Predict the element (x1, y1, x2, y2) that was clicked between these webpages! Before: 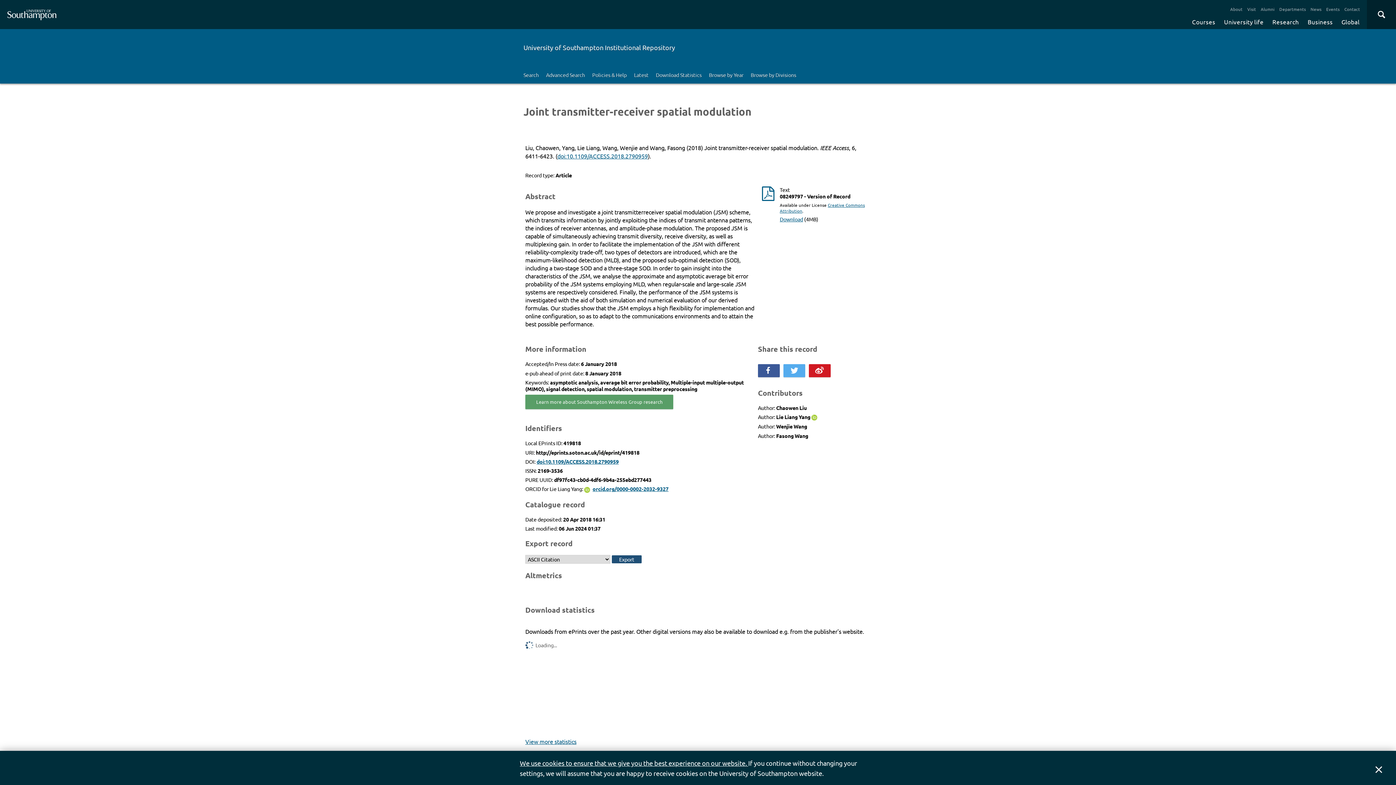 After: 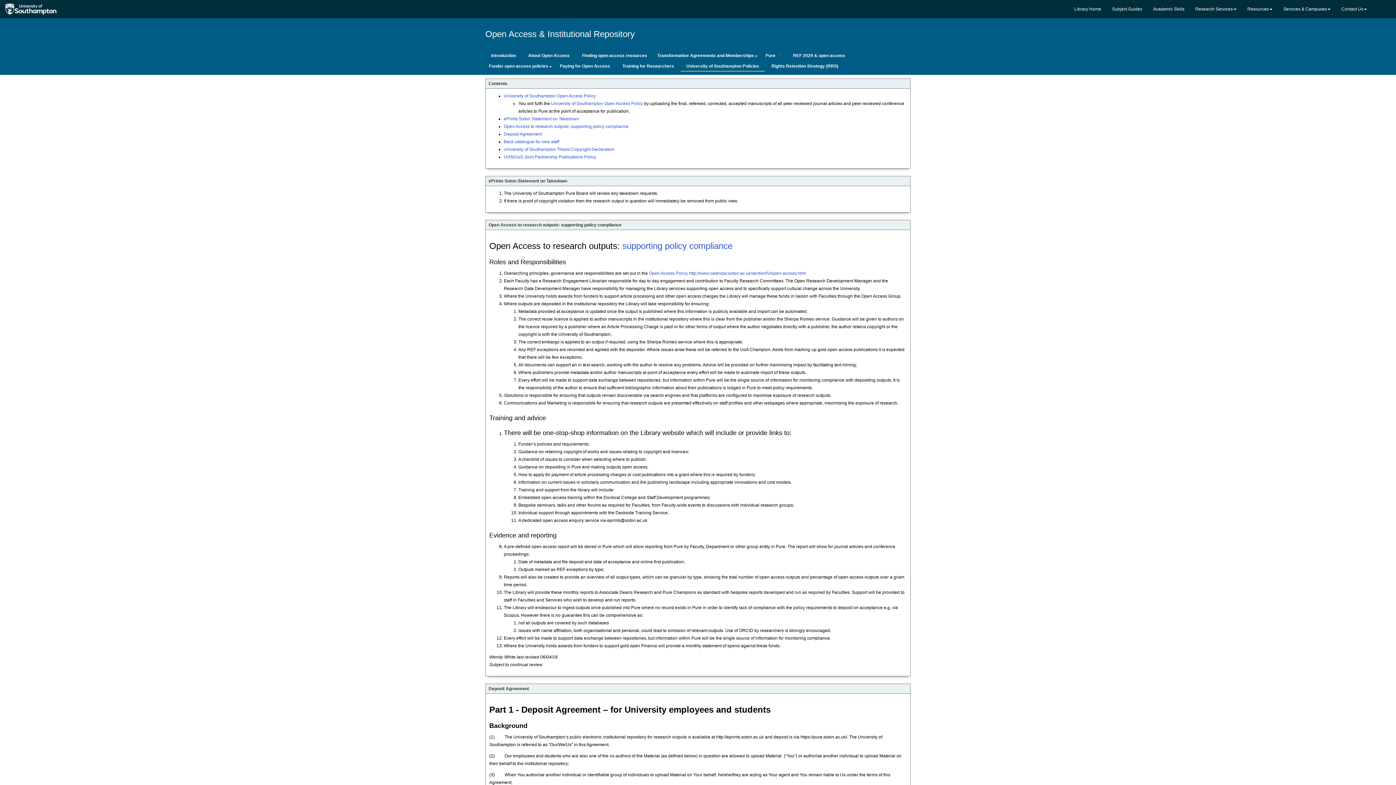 Action: label: Policies & Help bbox: (588, 66, 630, 83)